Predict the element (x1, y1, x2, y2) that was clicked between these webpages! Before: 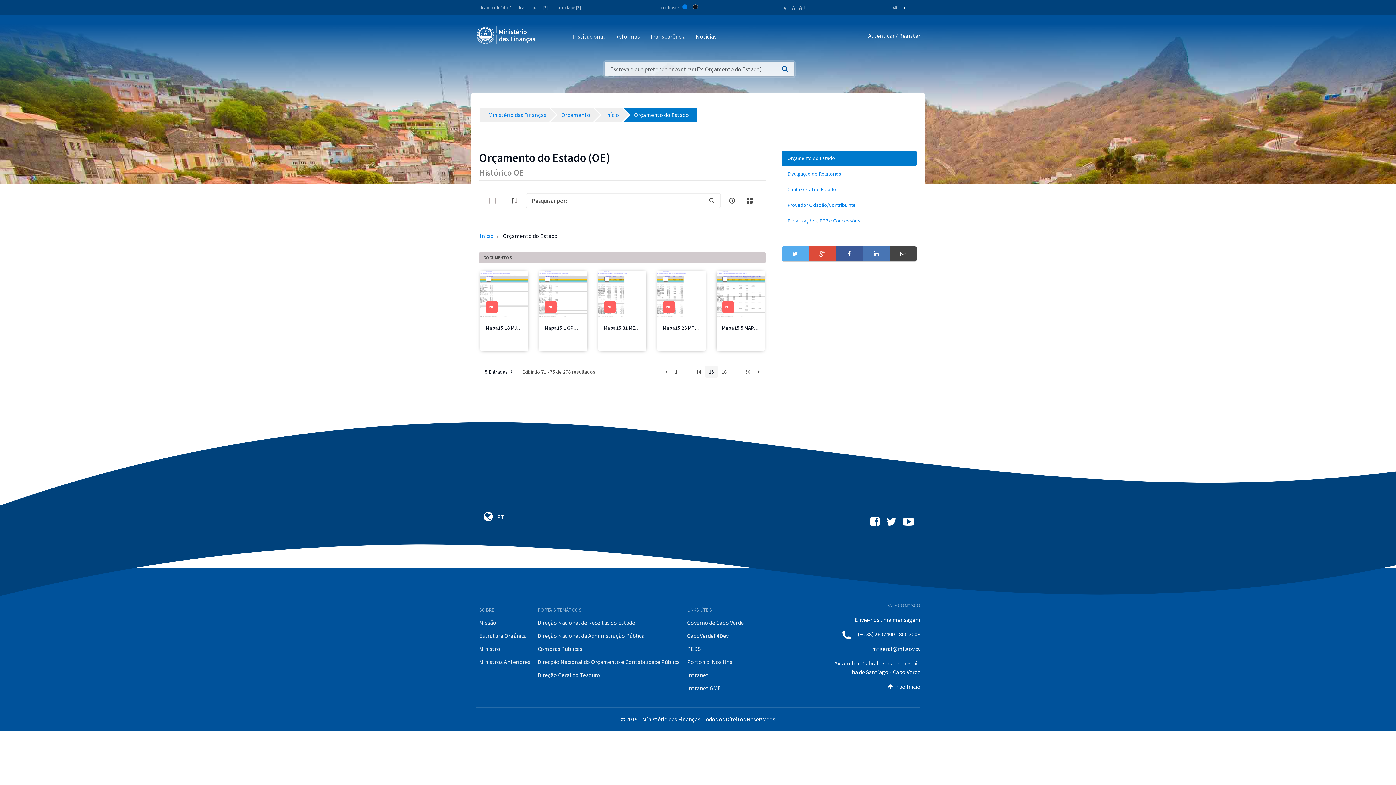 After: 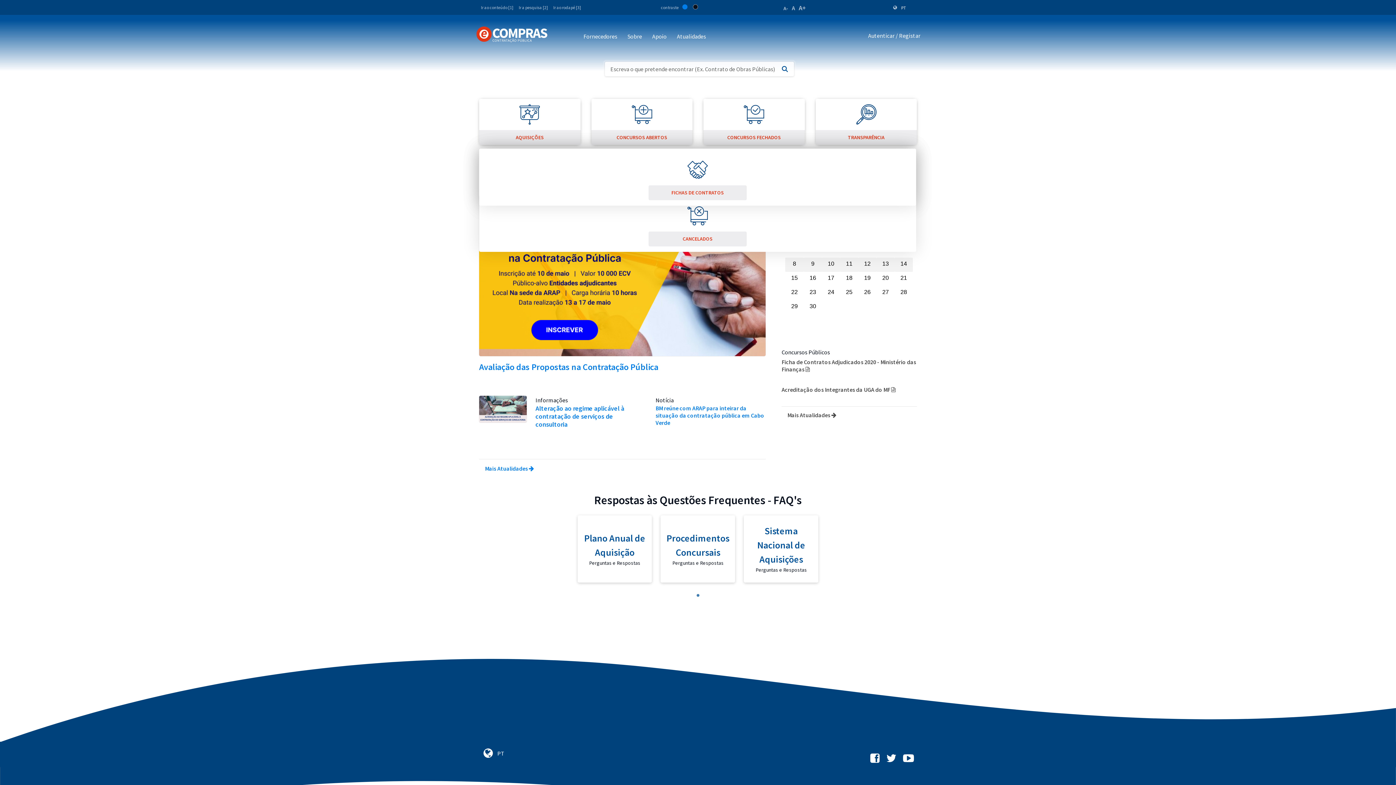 Action: bbox: (537, 644, 680, 653) label: Compras Públicas